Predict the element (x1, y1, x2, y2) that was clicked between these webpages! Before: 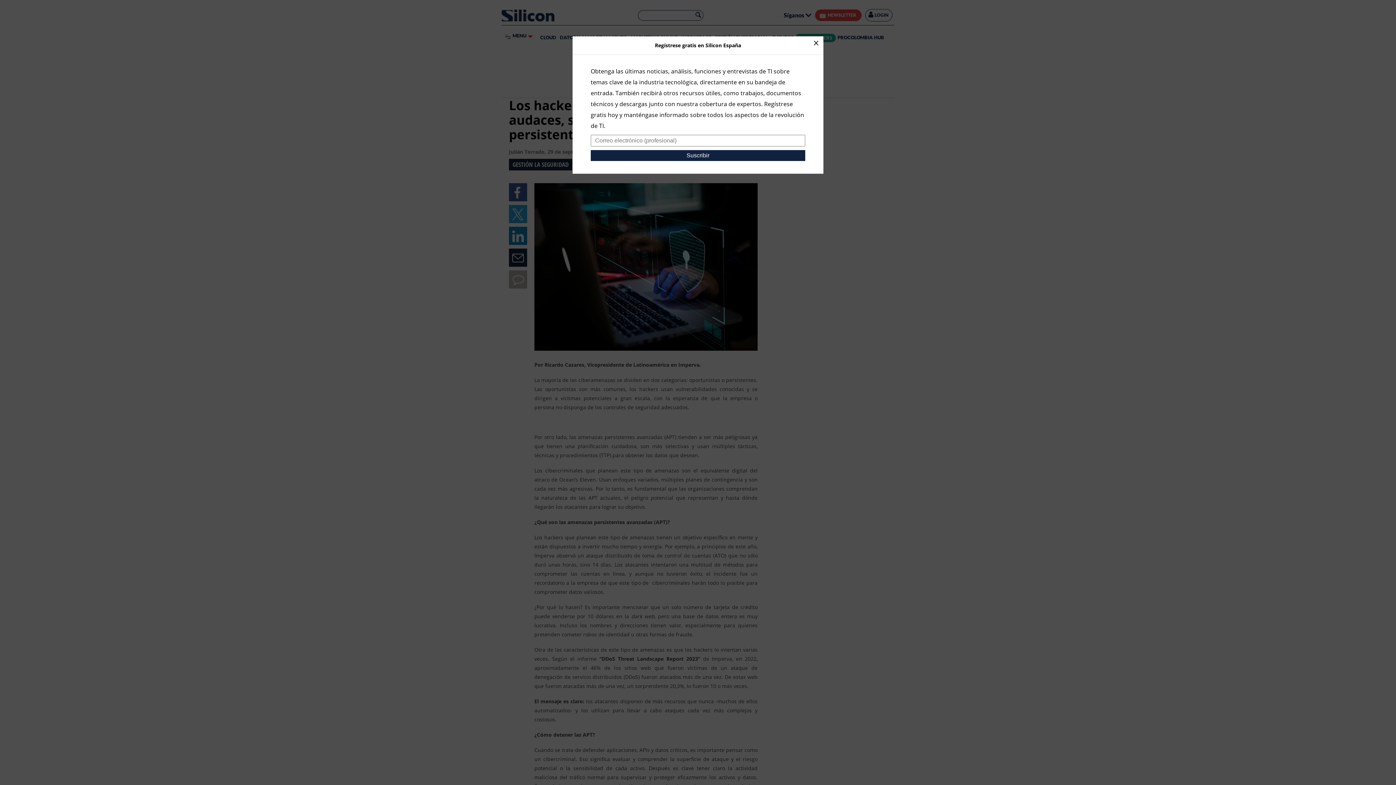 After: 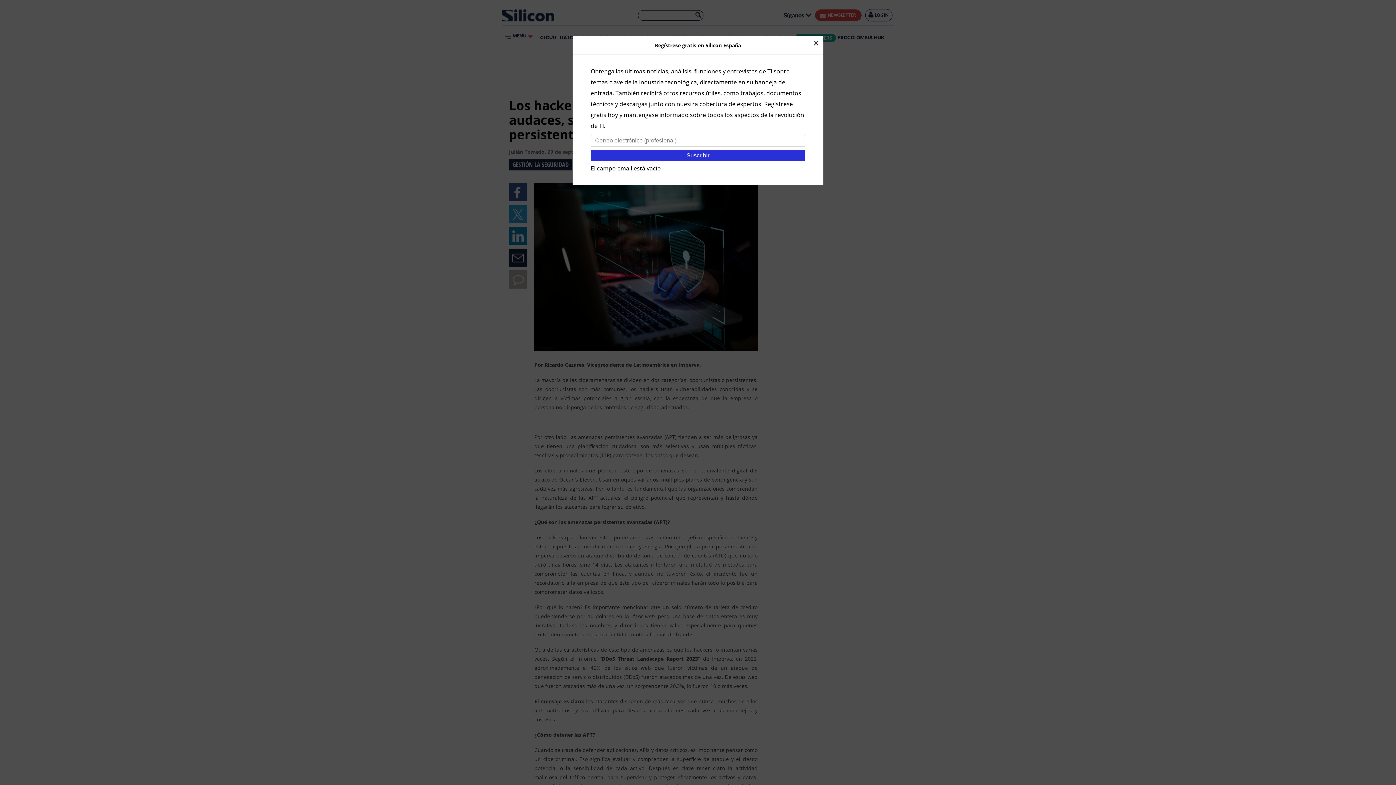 Action: label: Suscribir bbox: (590, 150, 805, 161)